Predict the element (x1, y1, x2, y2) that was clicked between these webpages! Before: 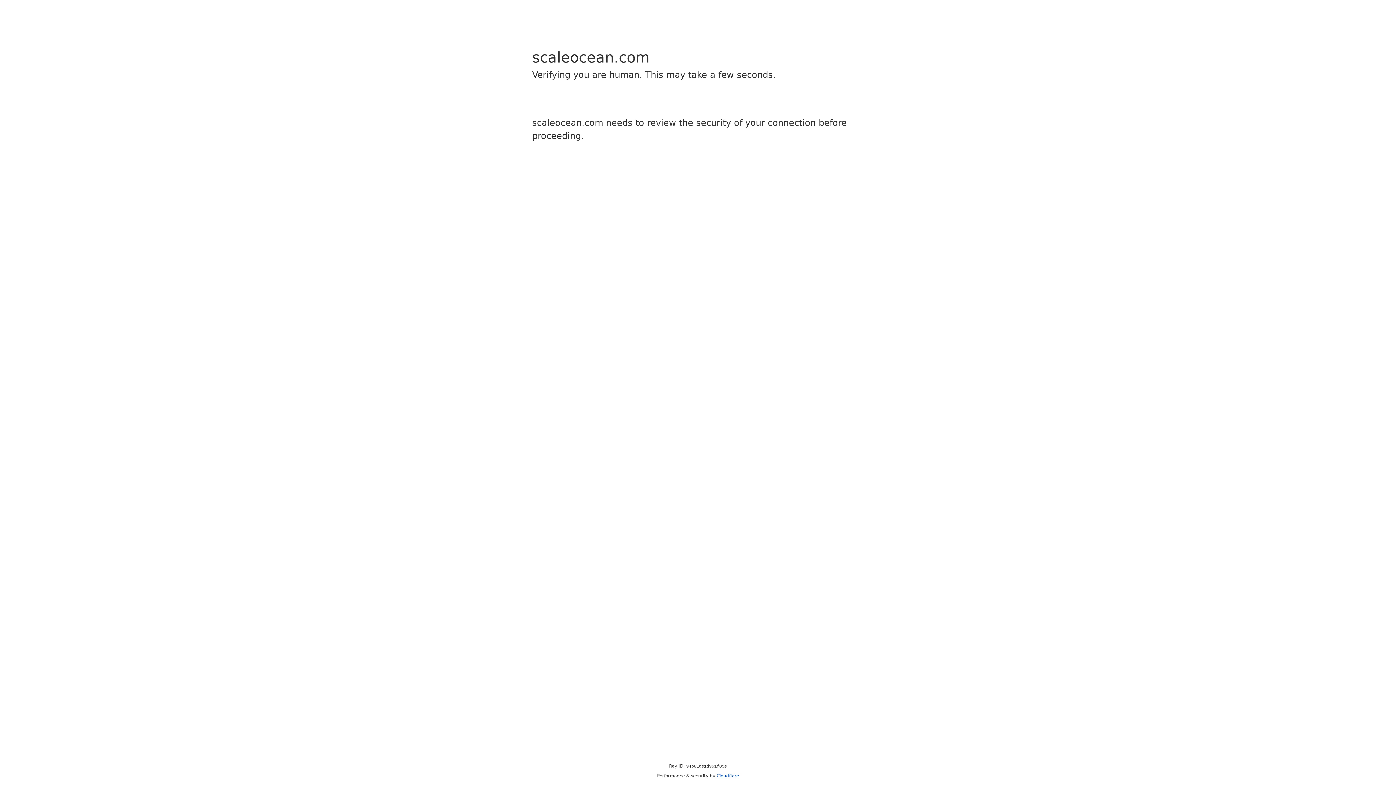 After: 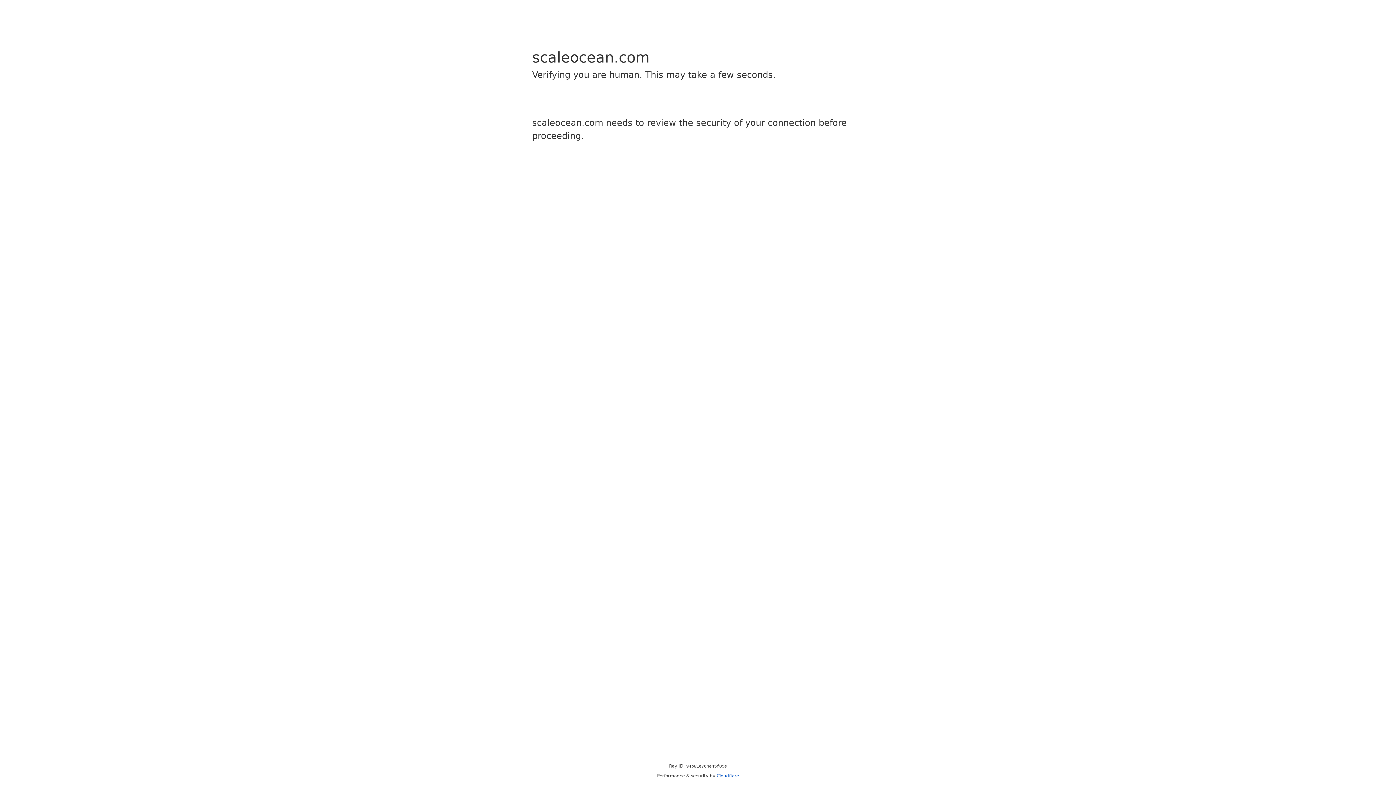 Action: label: Cloudflare bbox: (716, 773, 739, 778)